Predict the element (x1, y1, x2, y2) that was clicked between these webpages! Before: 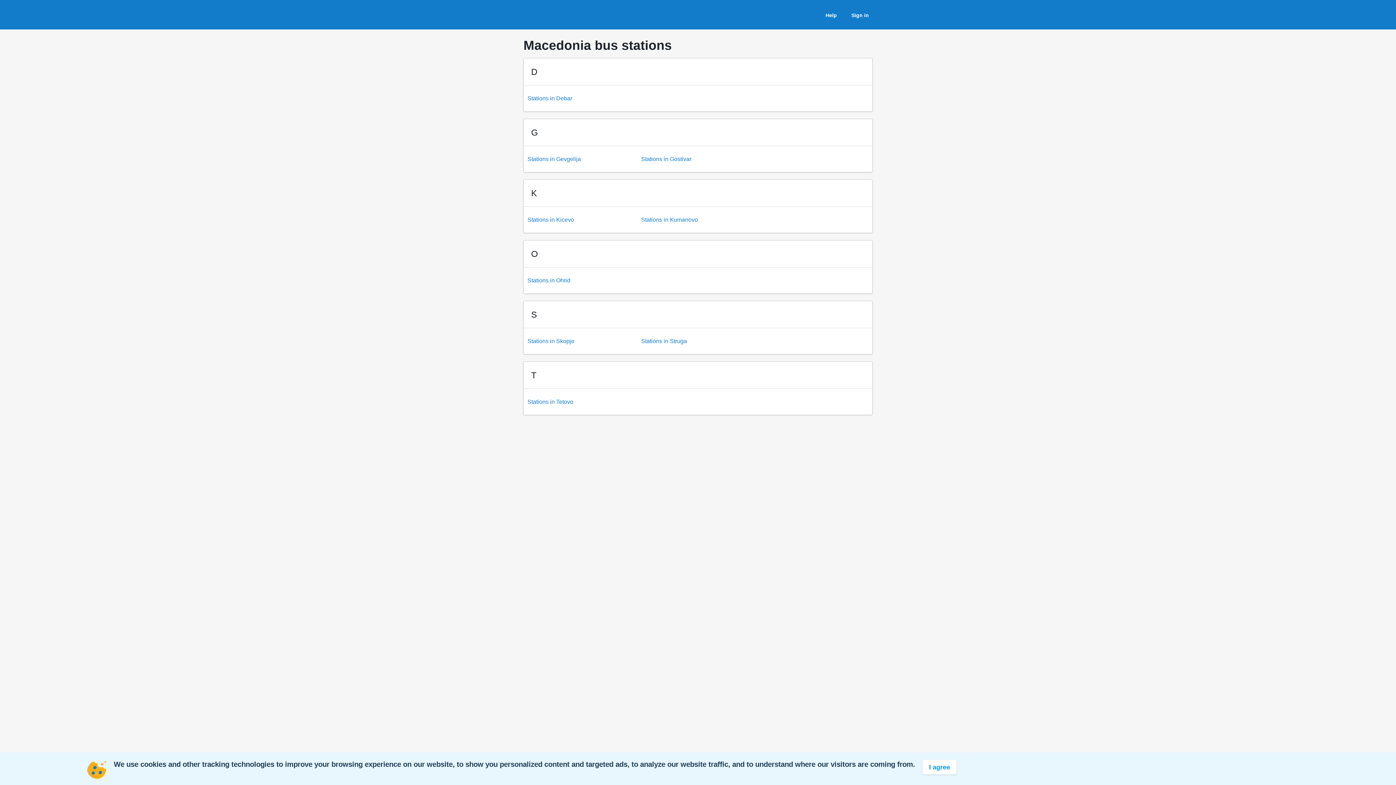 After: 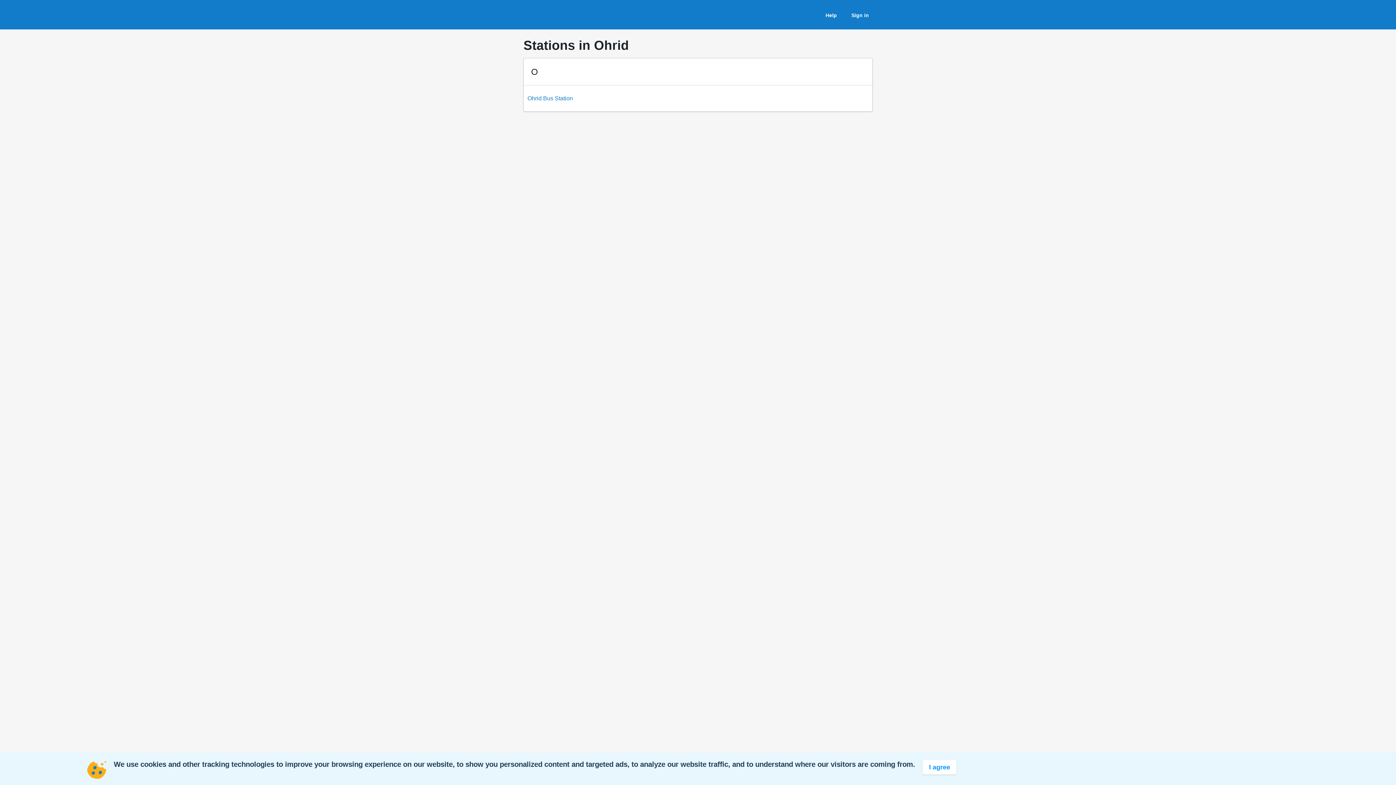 Action: bbox: (527, 277, 570, 283) label: Stations in Ohrid